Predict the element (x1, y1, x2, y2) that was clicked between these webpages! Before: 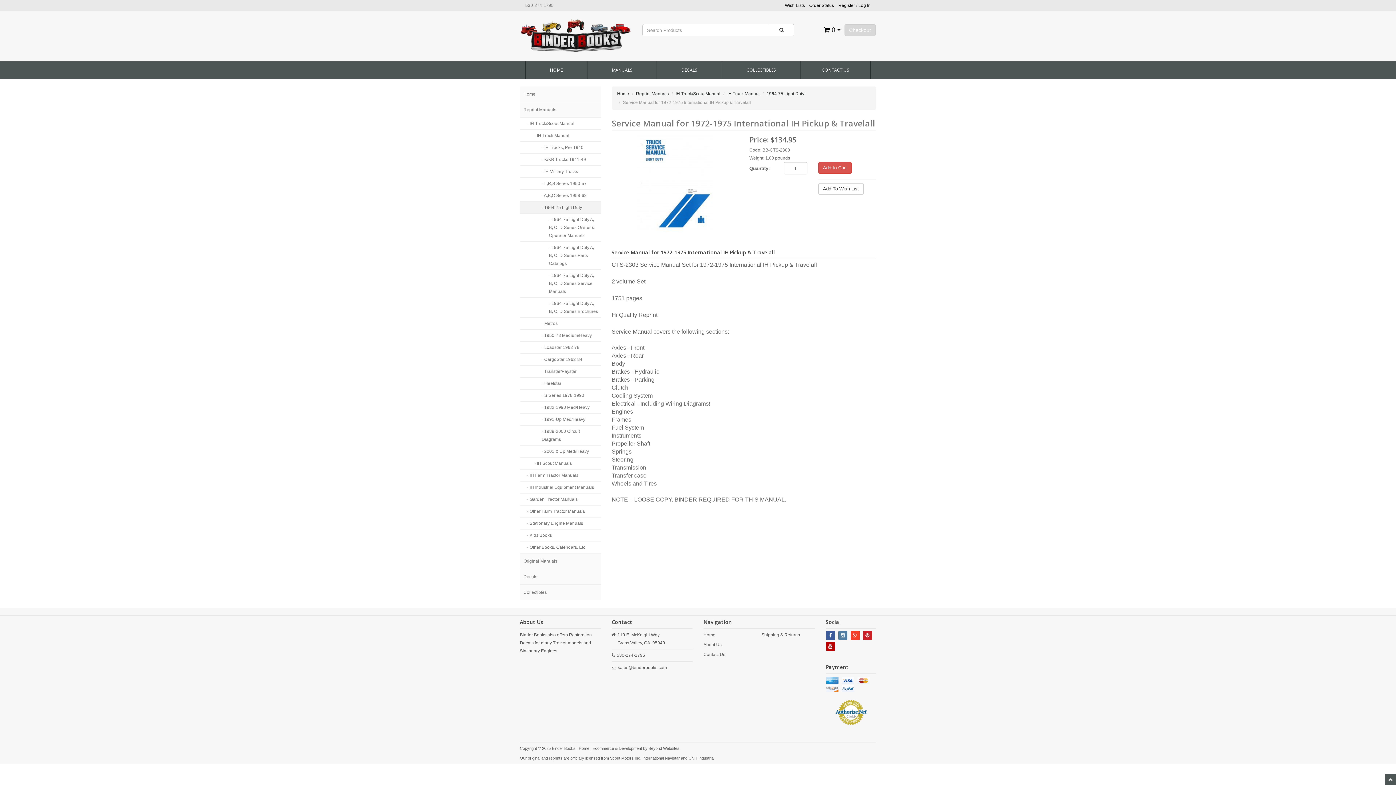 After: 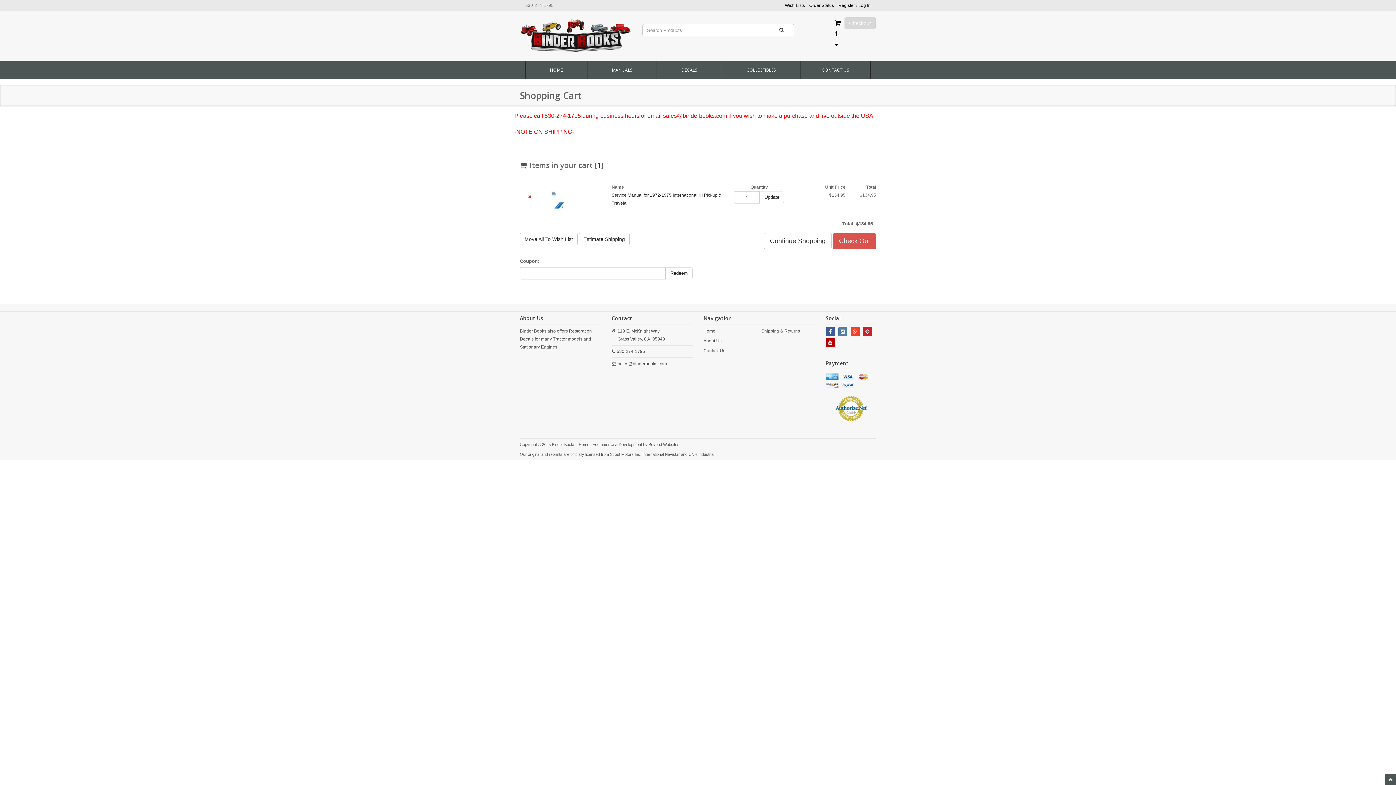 Action: label: Add to Cart bbox: (818, 162, 851, 173)